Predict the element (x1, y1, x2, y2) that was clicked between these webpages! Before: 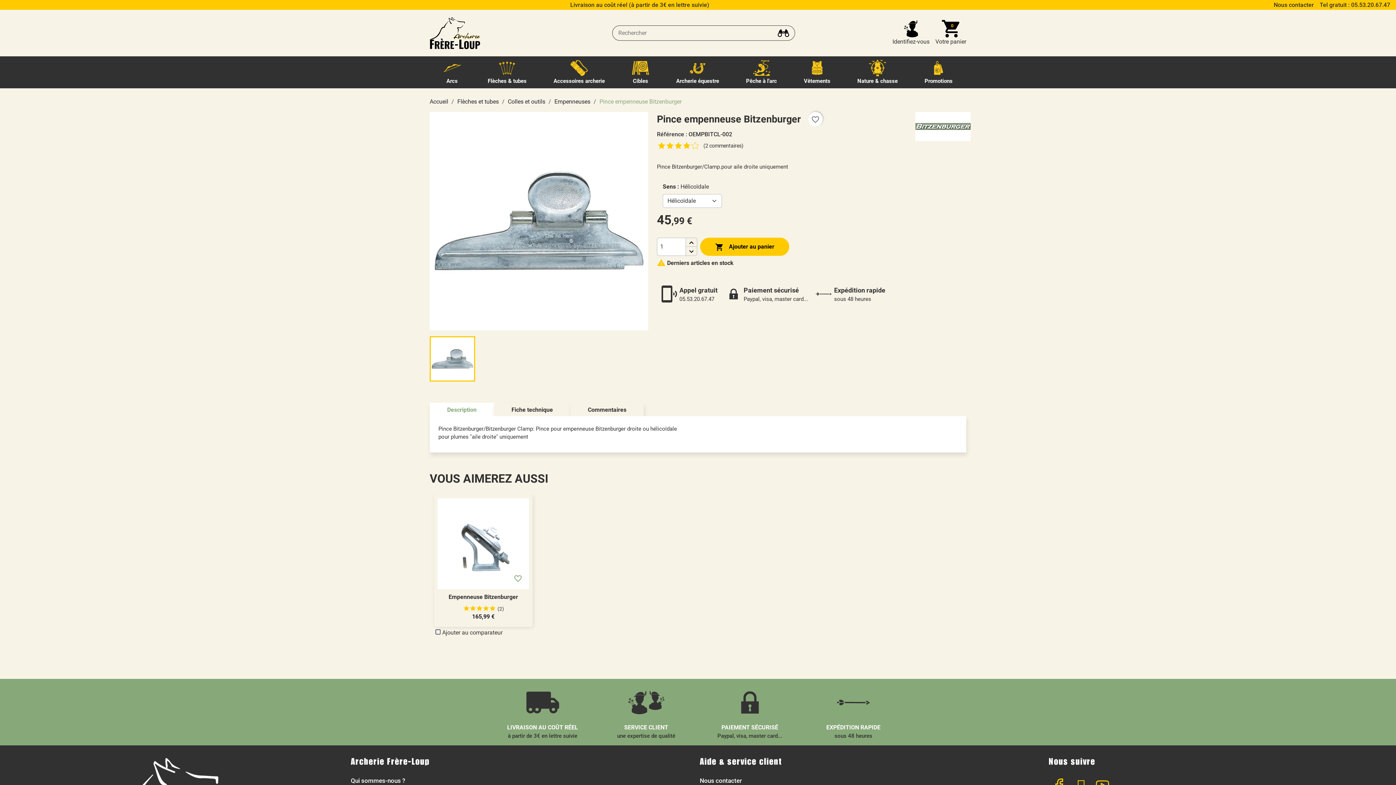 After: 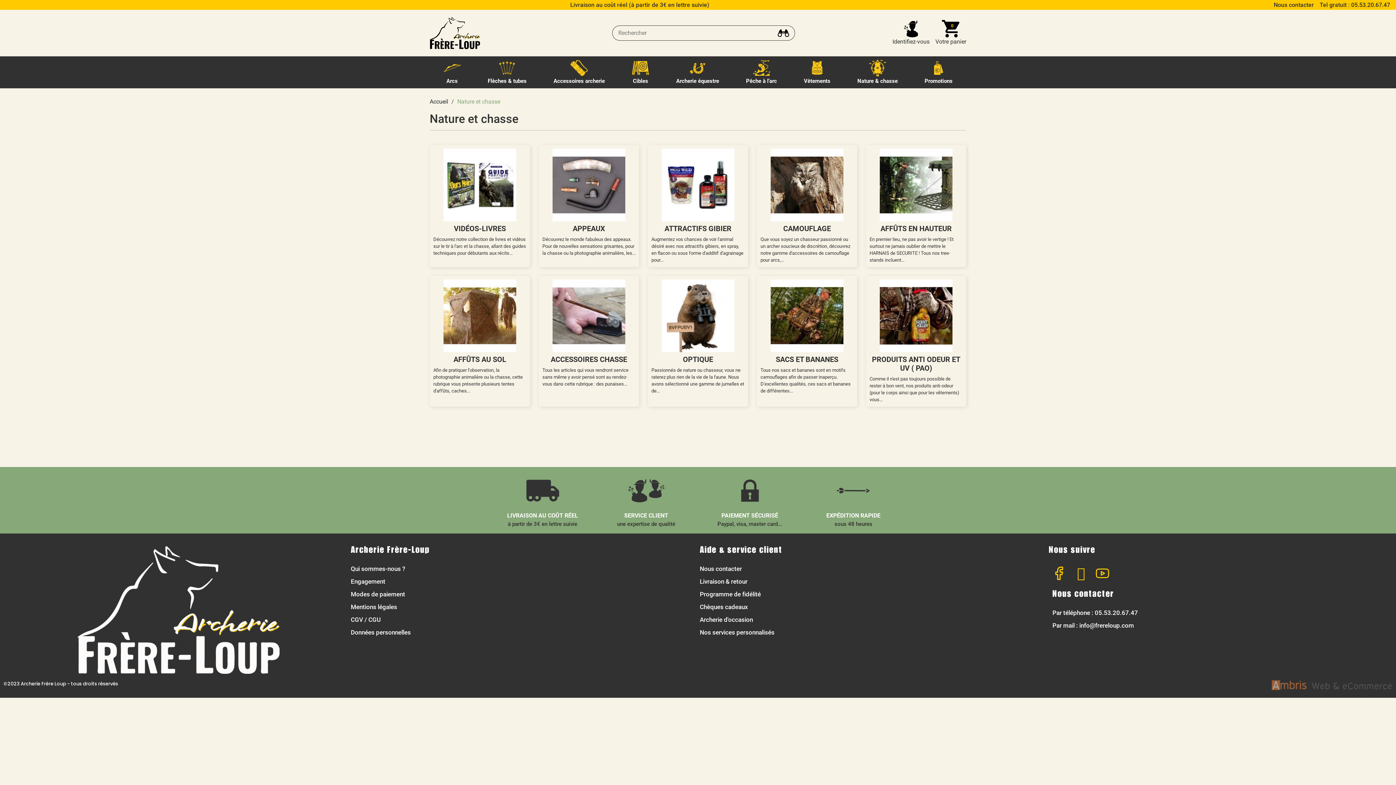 Action: label: Nature & chasse bbox: (854, 56, 901, 88)